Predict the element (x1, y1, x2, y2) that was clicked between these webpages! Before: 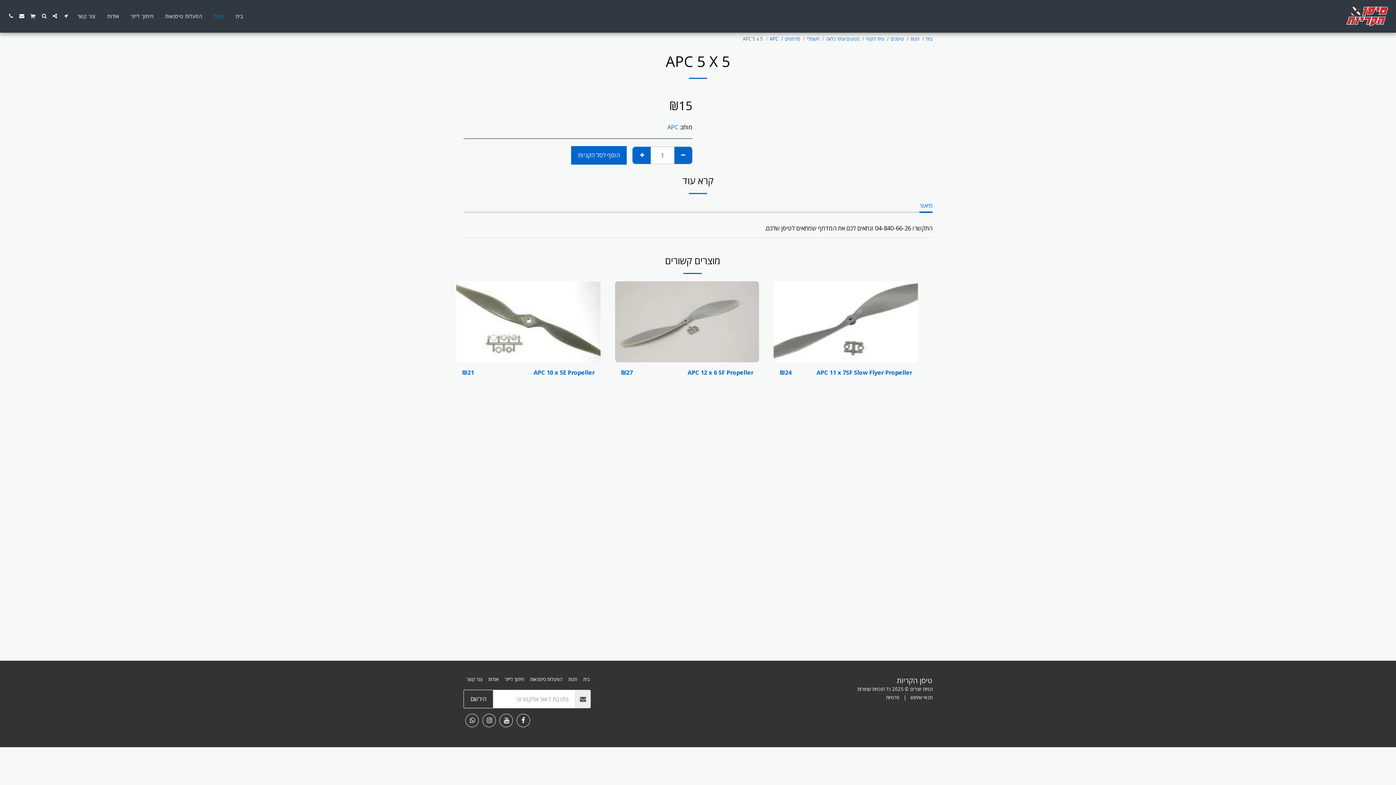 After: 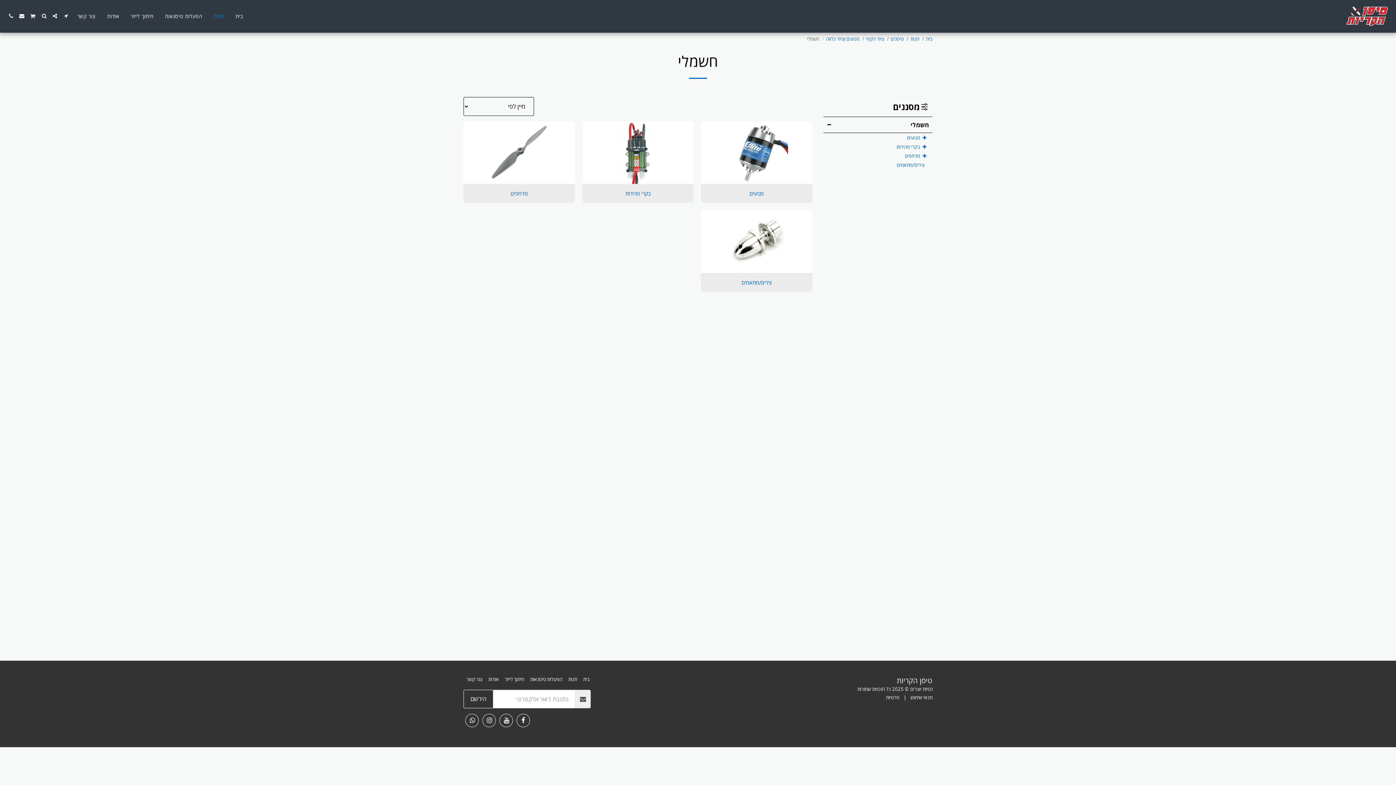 Action: label: חשמלי bbox: (806, 35, 819, 42)